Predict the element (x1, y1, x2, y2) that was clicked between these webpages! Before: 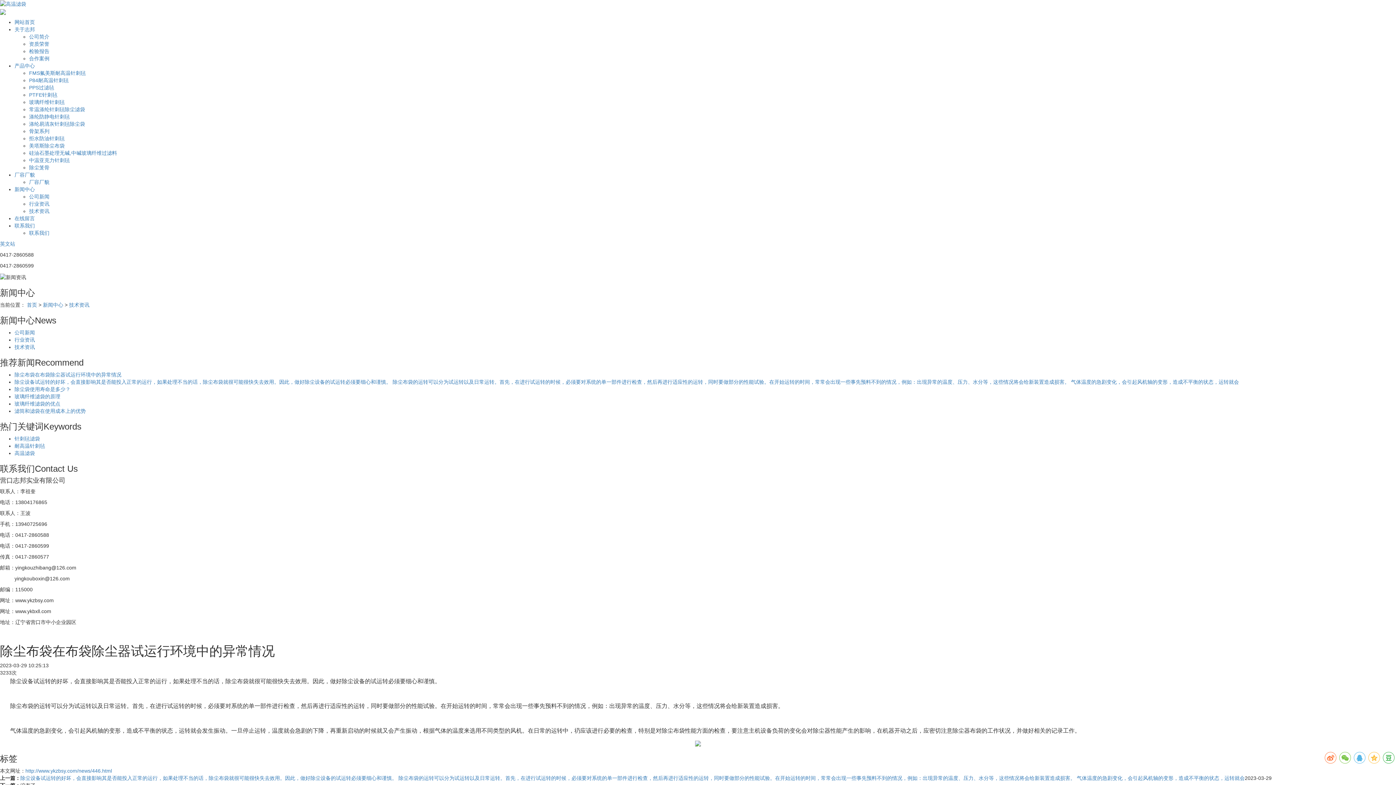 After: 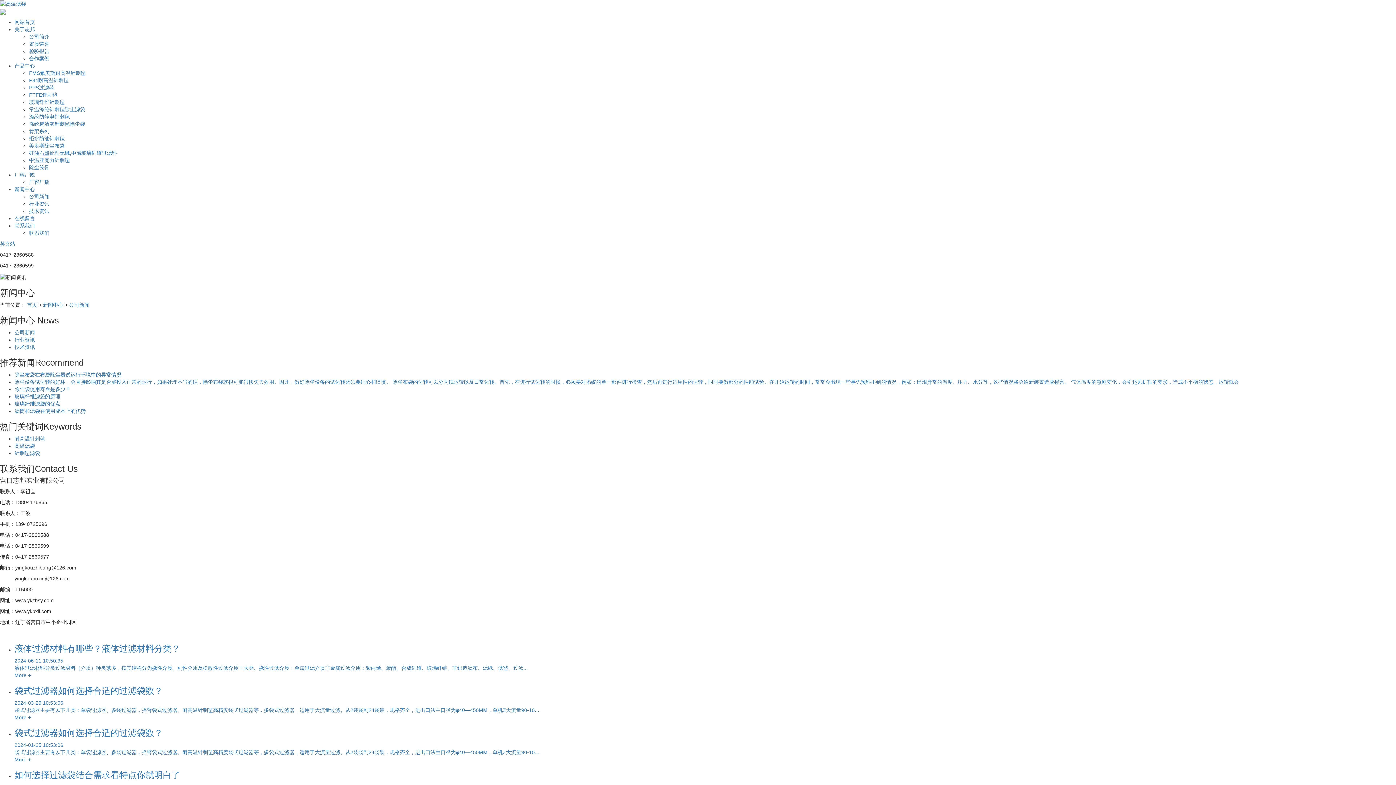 Action: bbox: (14, 329, 34, 335) label: 公司新闻